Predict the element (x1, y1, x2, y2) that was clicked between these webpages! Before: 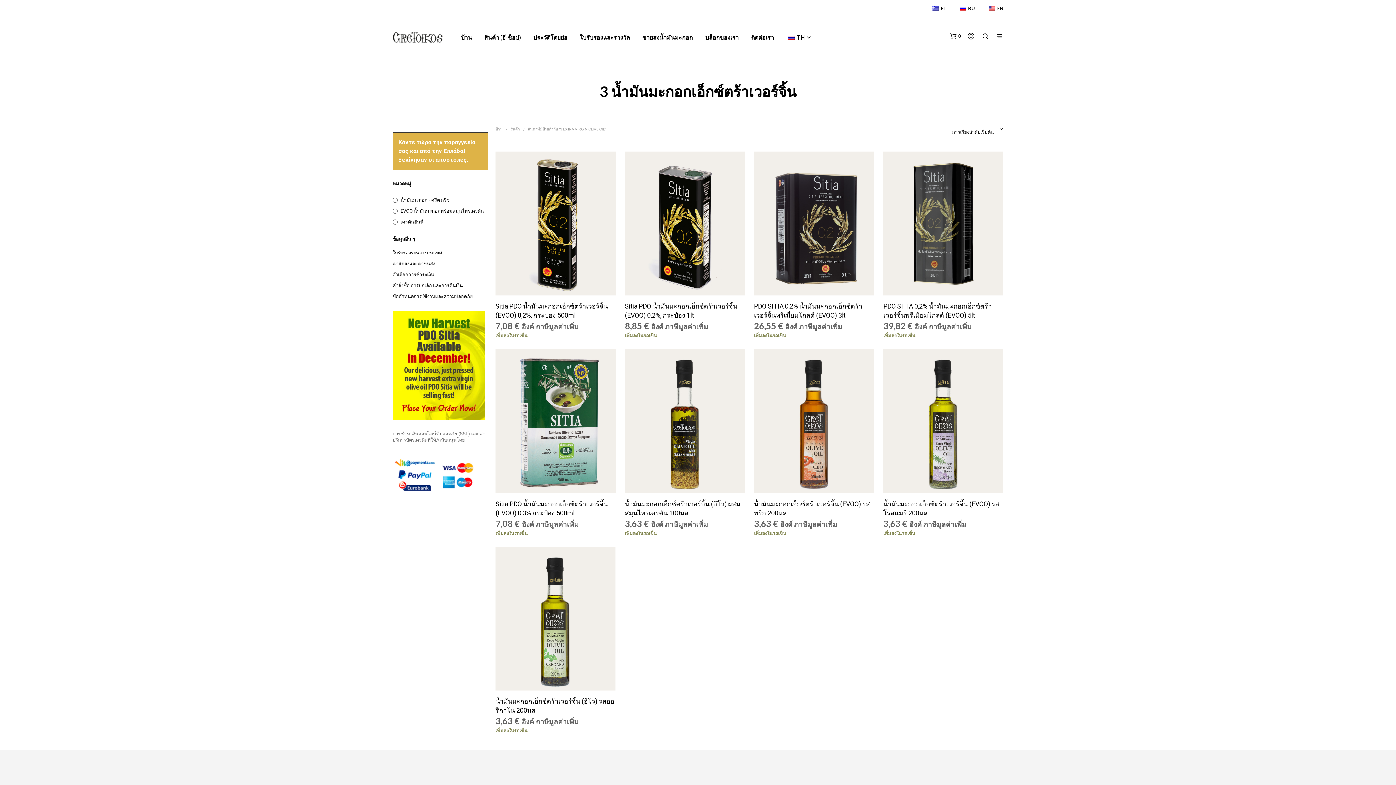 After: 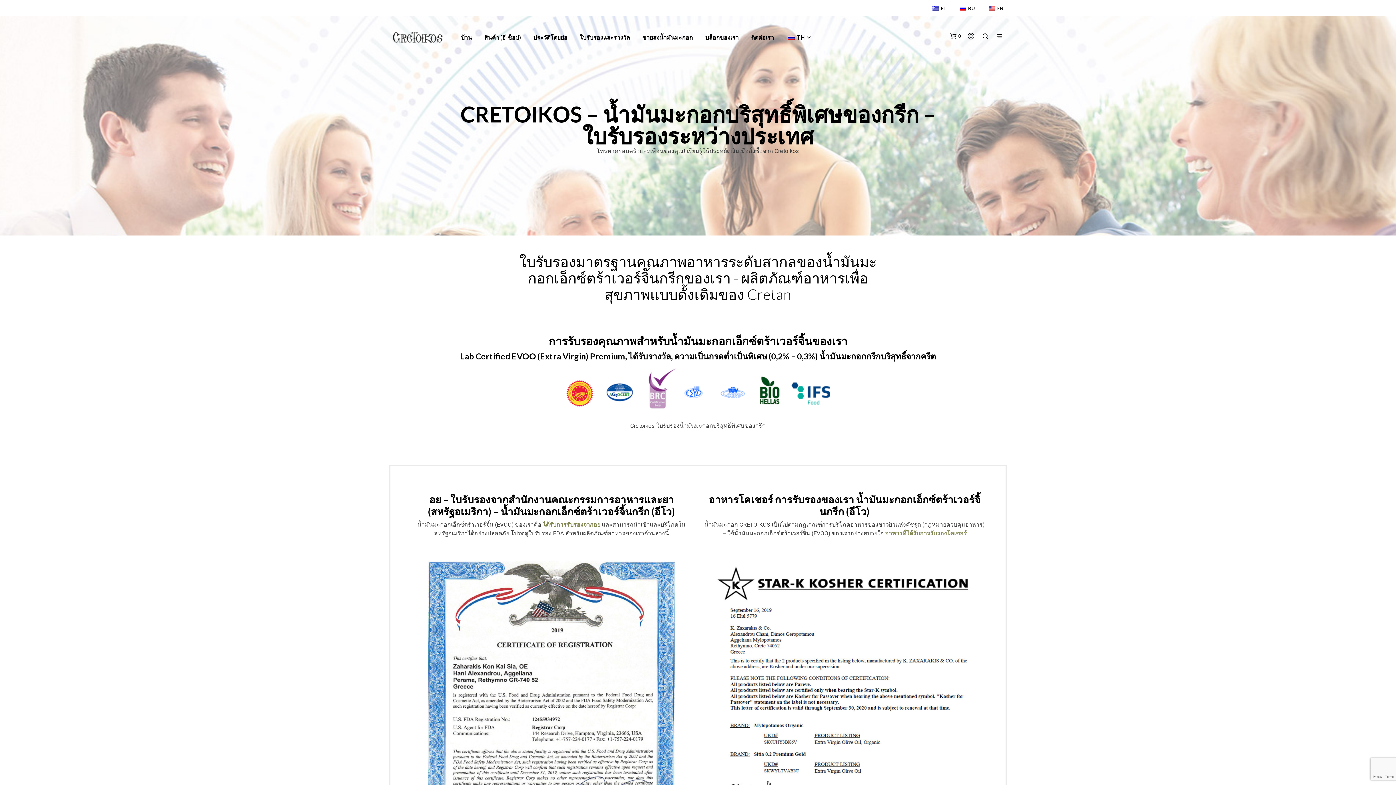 Action: label: ใบรับรองระหว่างประเทศ bbox: (392, 250, 442, 255)